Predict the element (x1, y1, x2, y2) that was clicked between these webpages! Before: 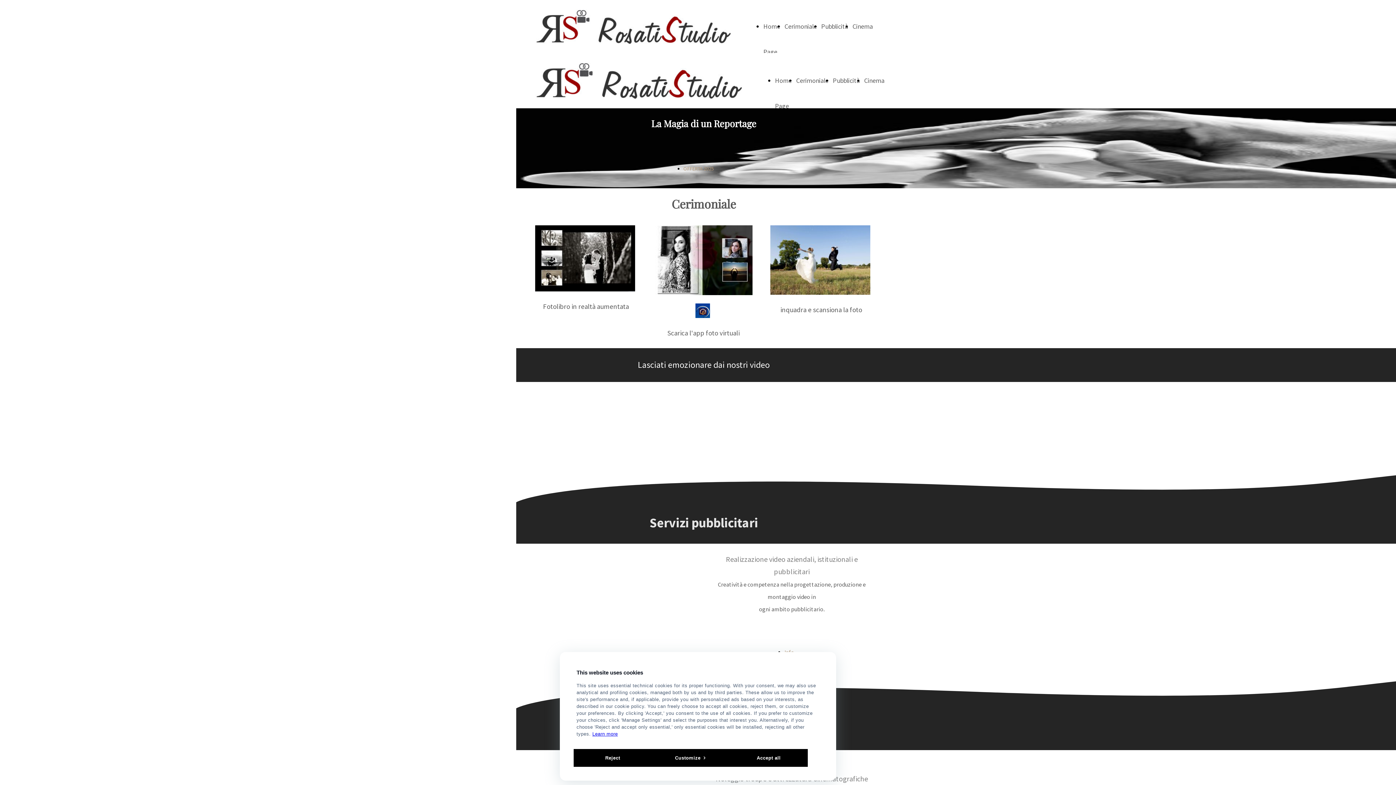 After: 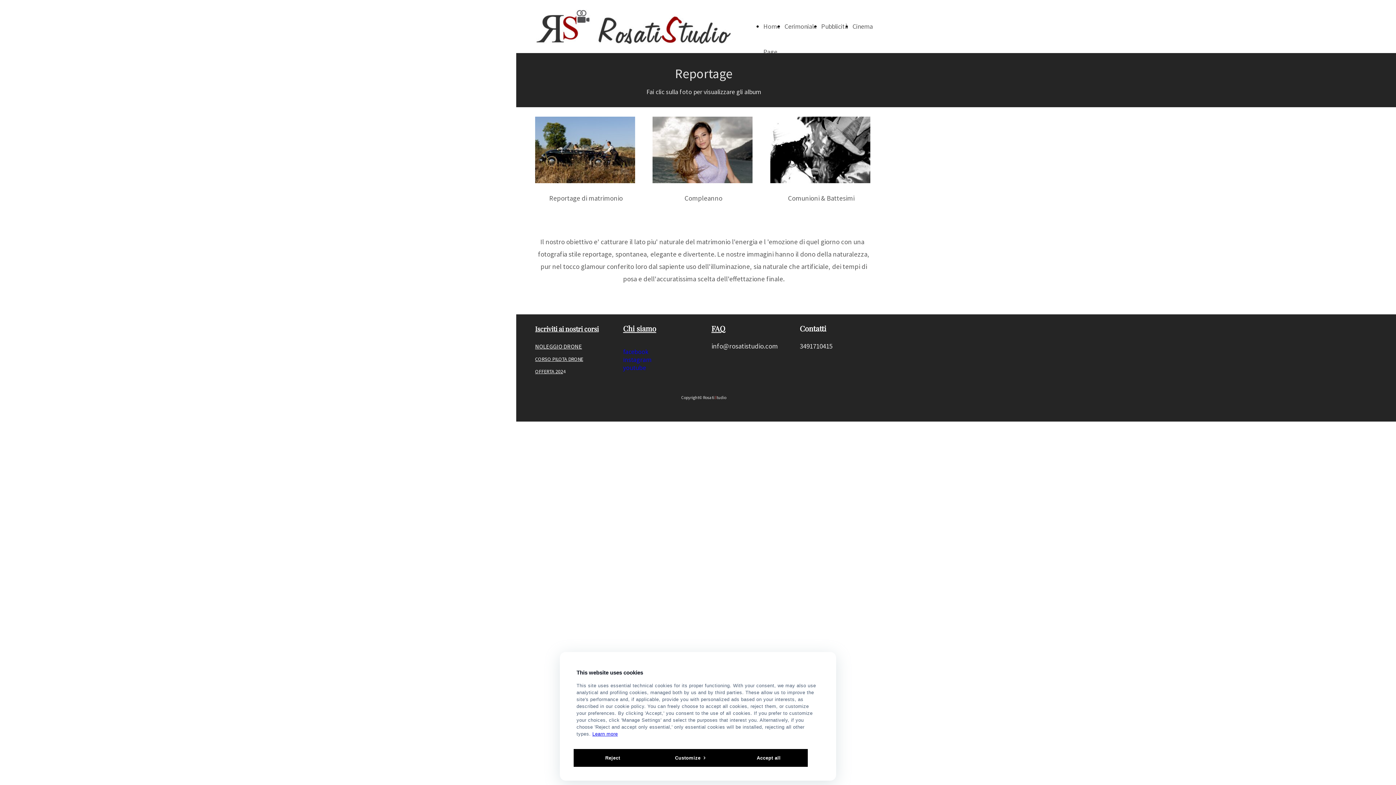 Action: bbox: (770, 288, 870, 296)